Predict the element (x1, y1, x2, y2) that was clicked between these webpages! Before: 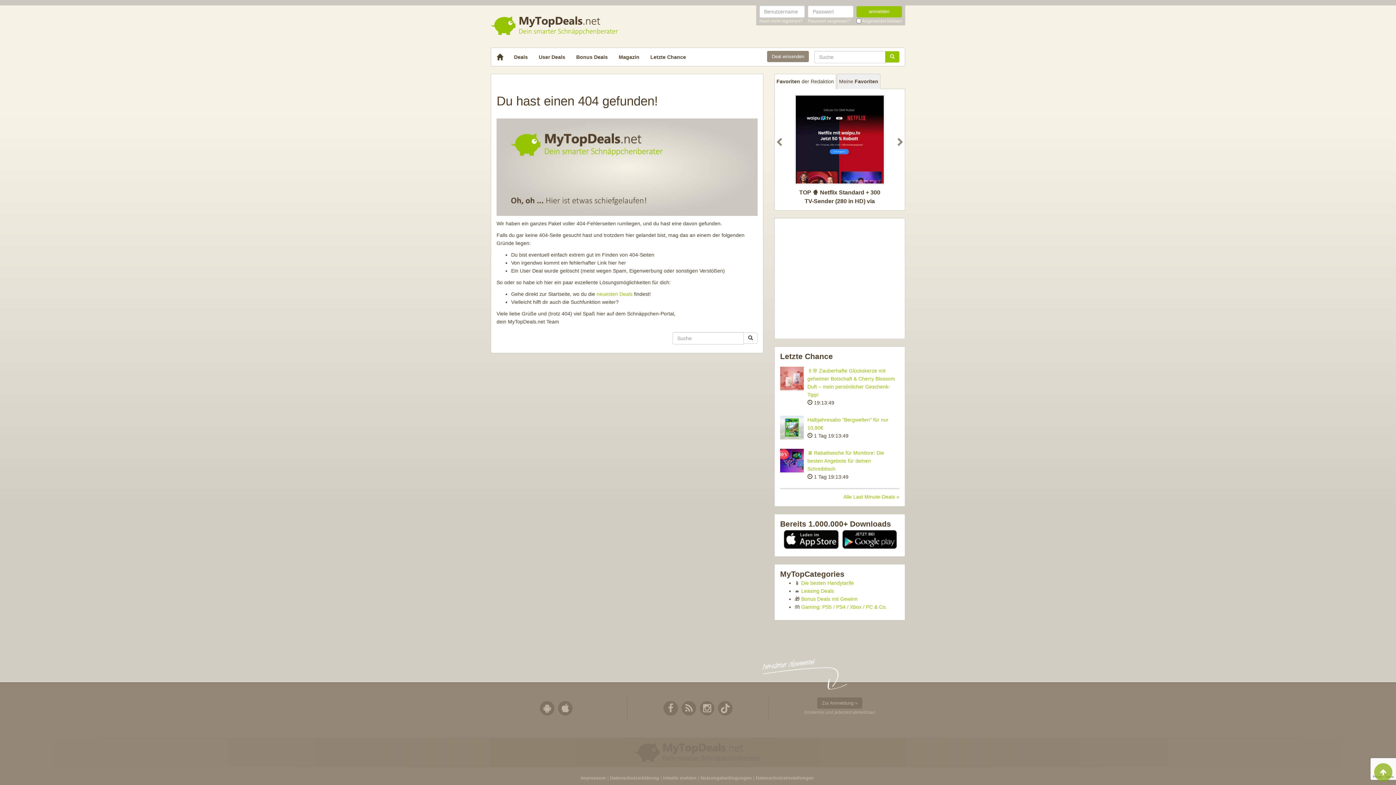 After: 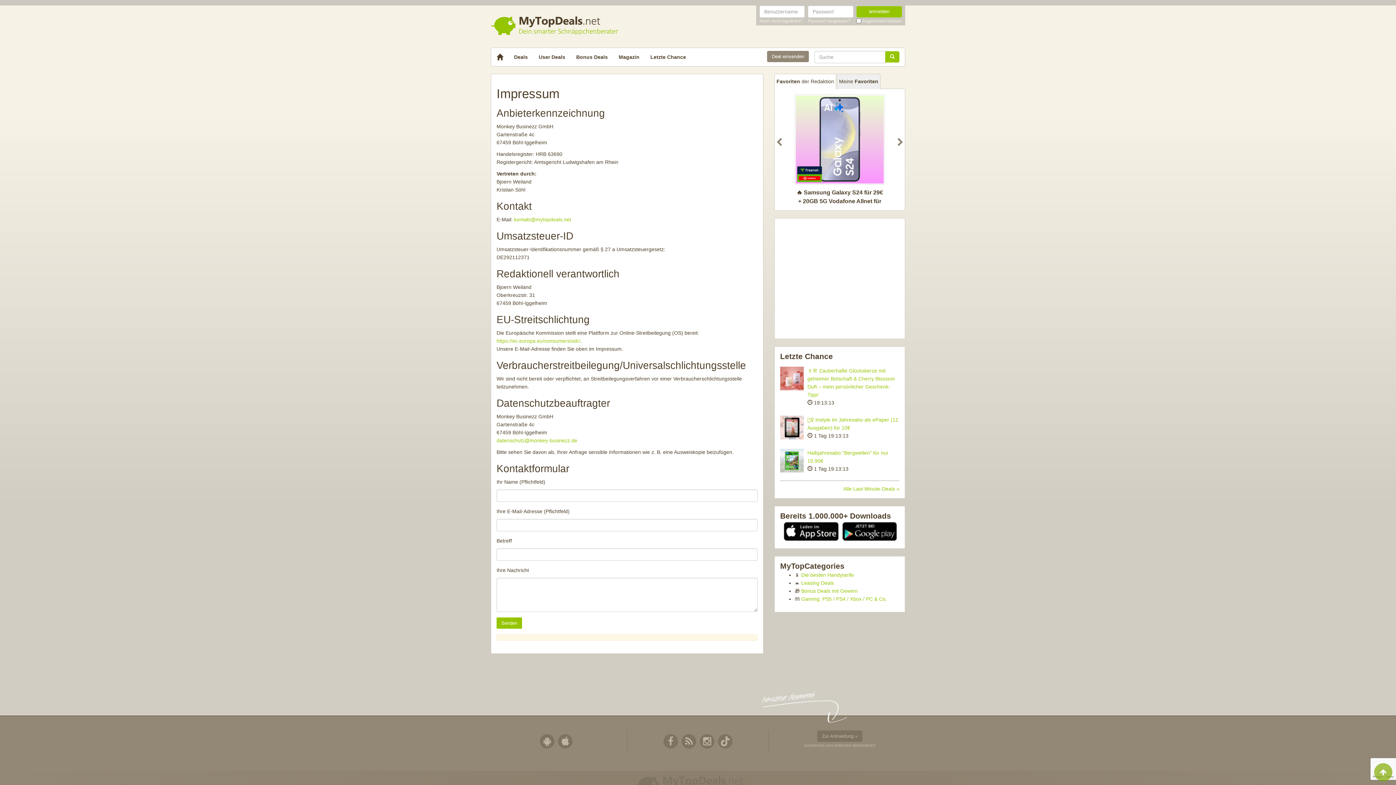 Action: label: Impressum bbox: (580, 776, 606, 781)